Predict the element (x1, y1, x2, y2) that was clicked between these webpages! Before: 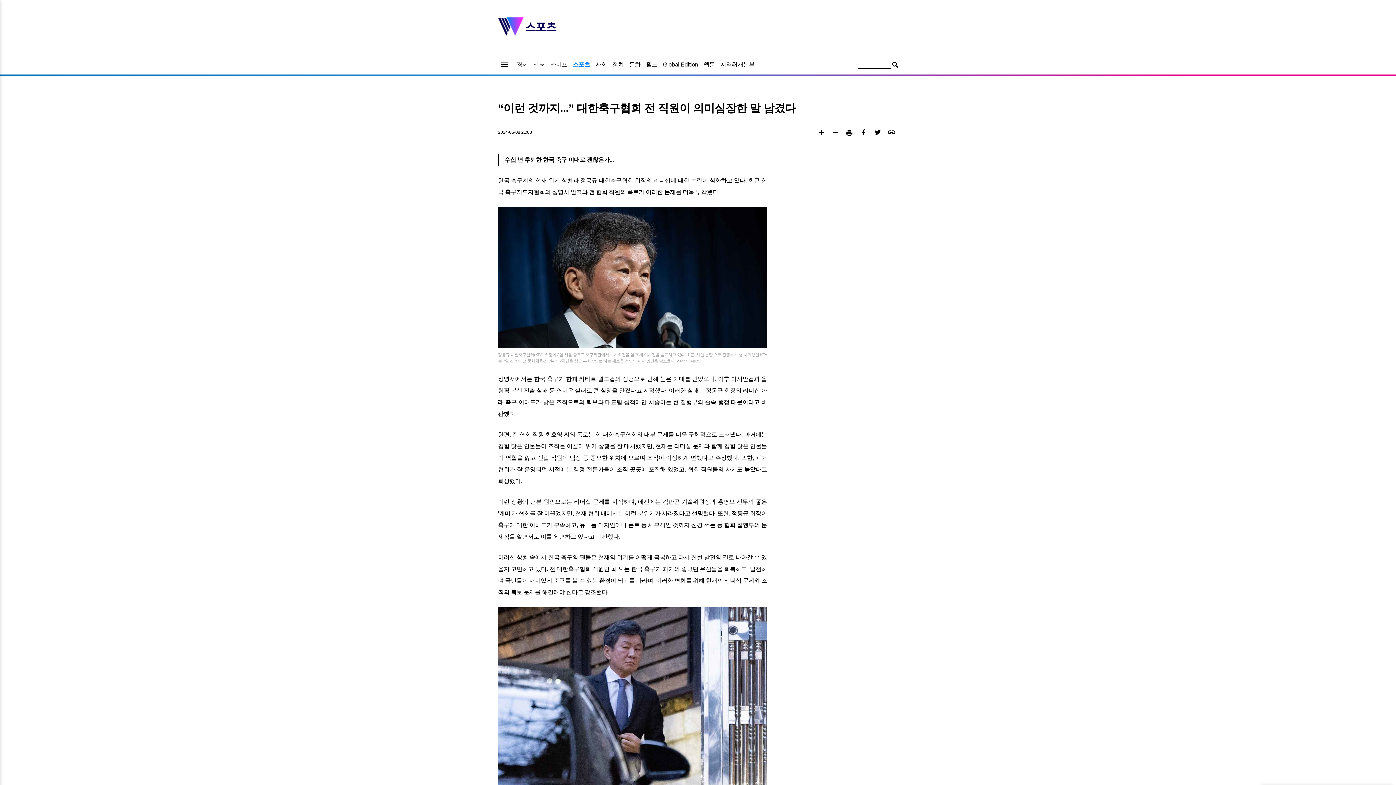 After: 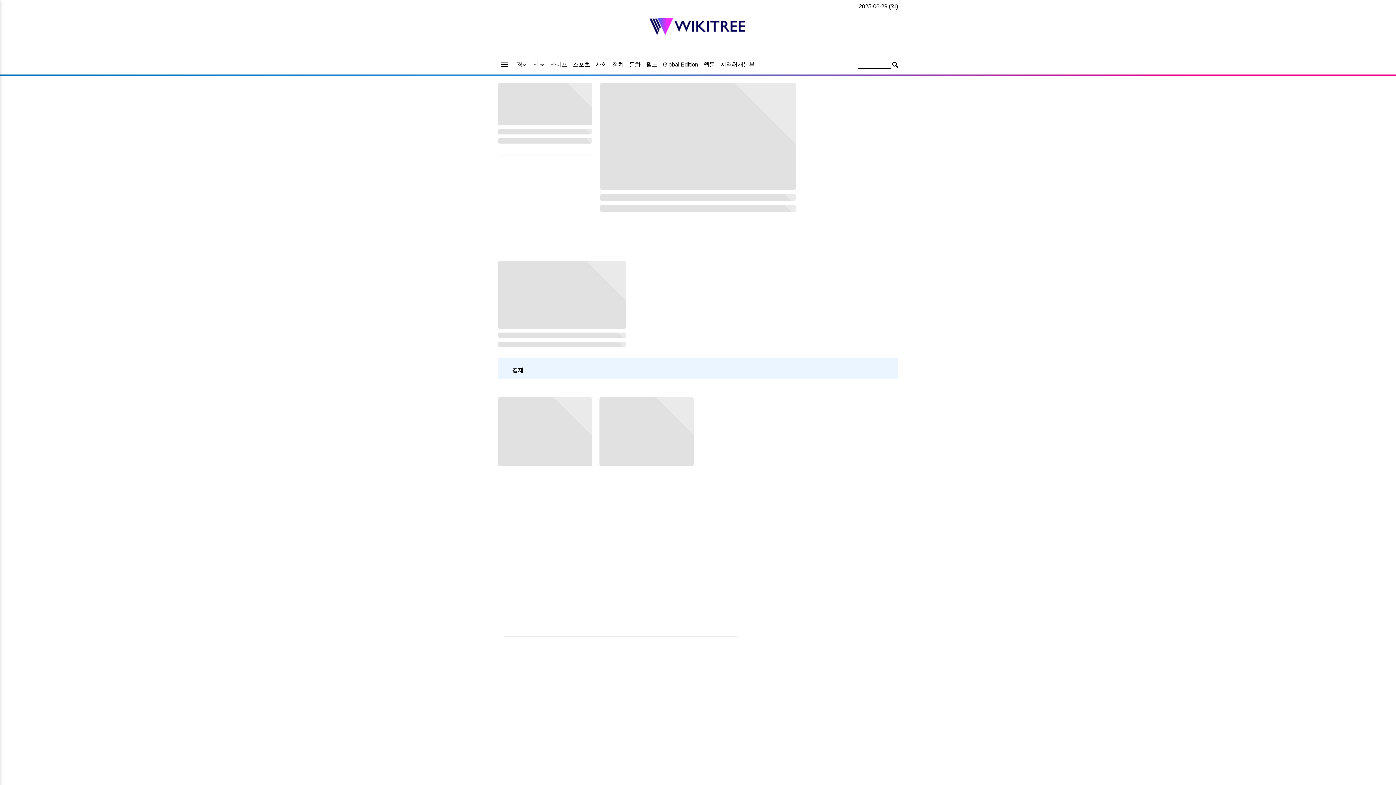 Action: label: 위키트리 bbox: (498, 30, 523, 36)